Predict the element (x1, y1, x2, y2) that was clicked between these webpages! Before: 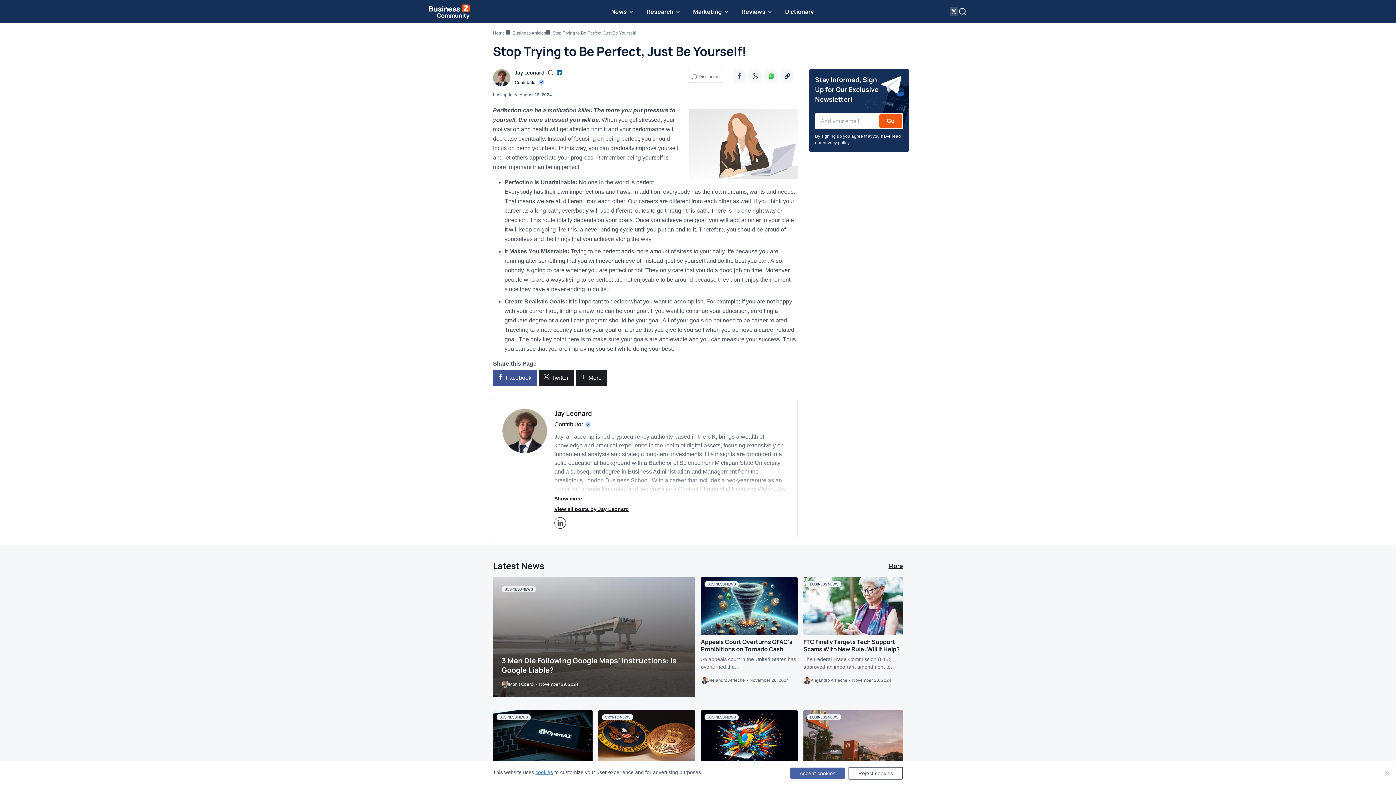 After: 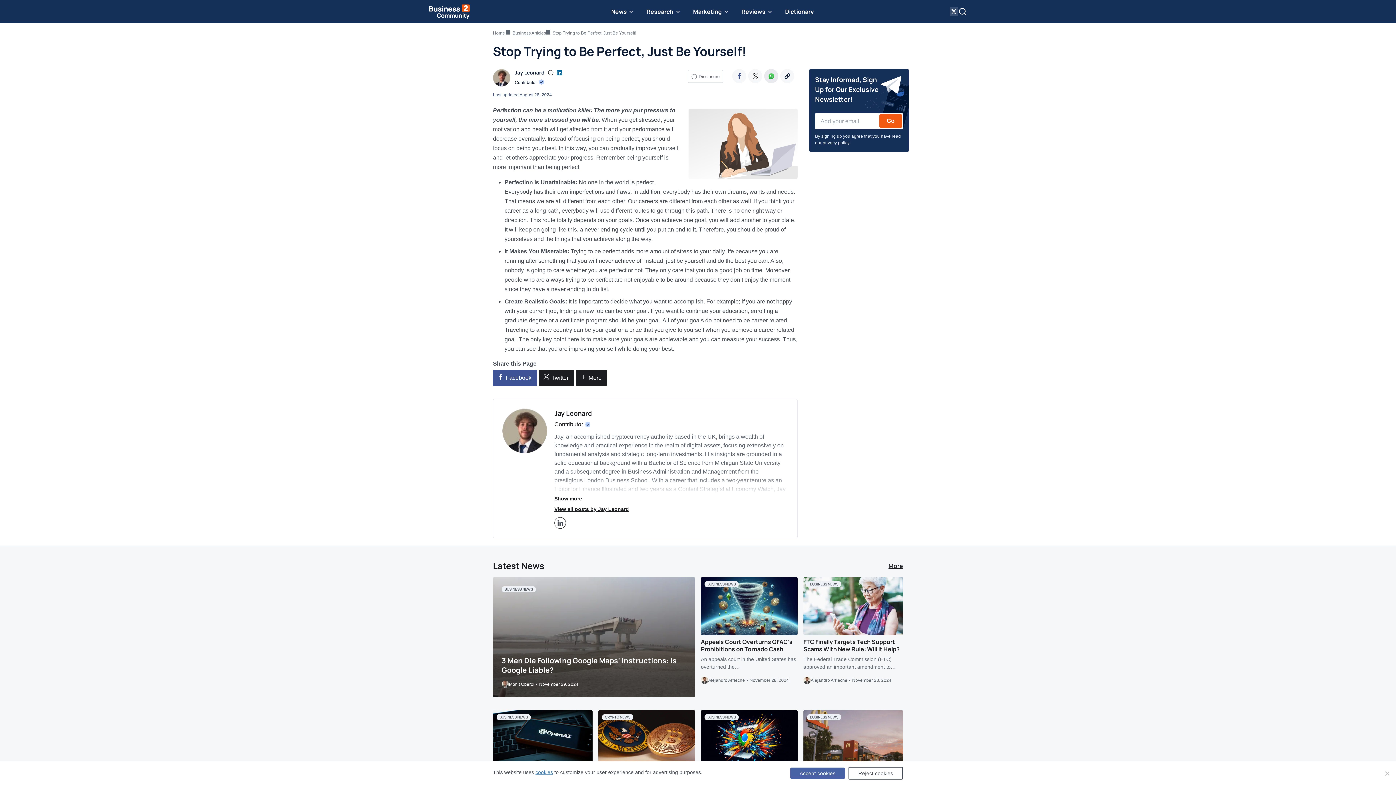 Action: bbox: (764, 69, 778, 83) label: Whatsapp